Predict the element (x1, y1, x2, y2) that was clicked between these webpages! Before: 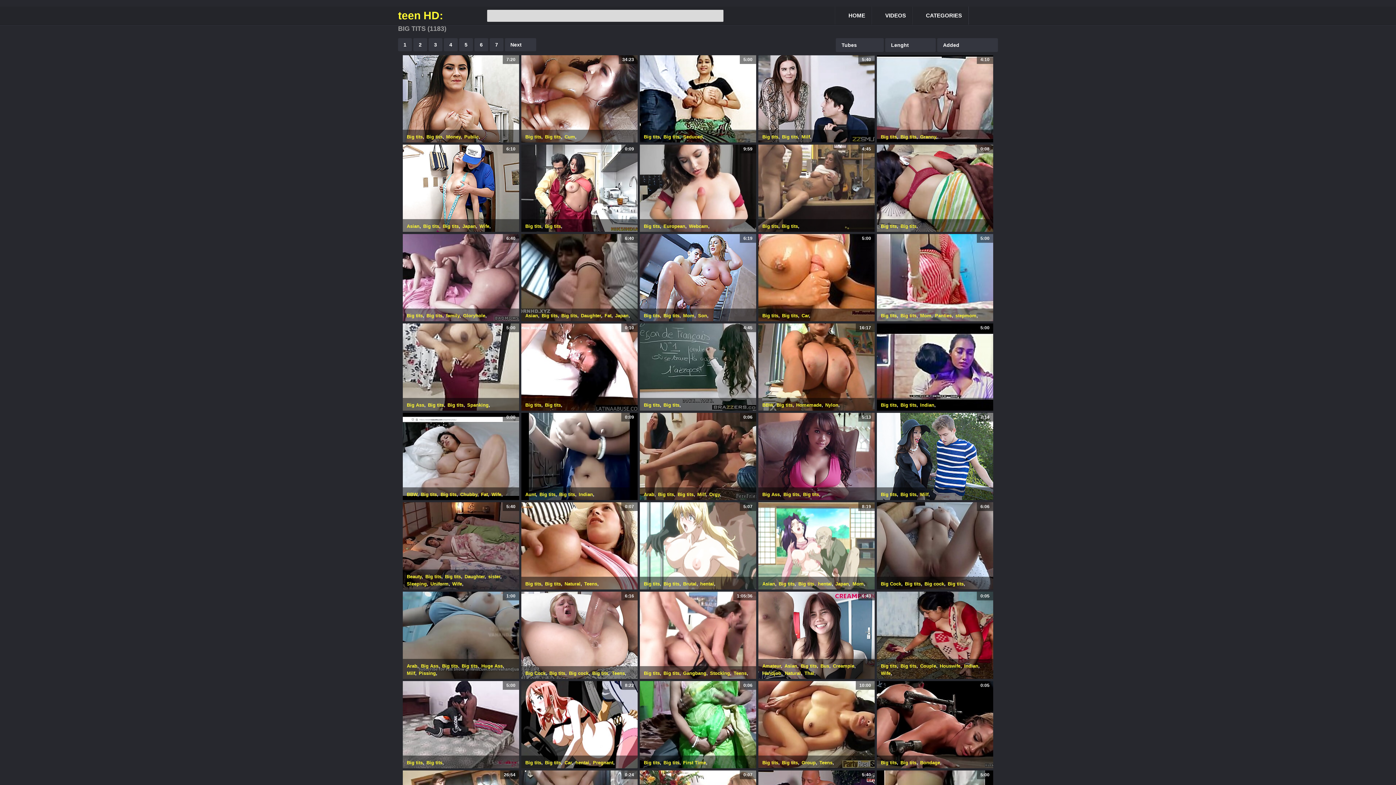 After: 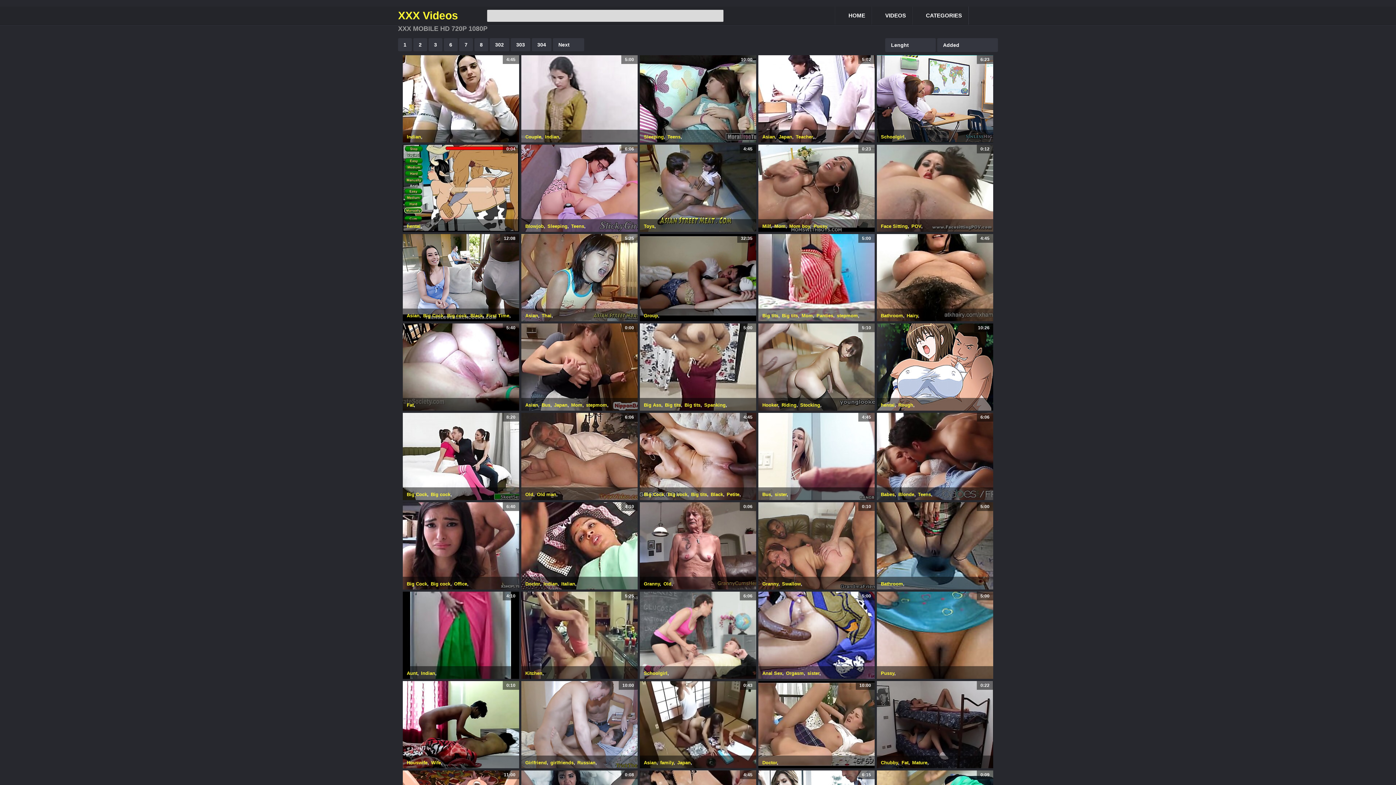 Action: bbox: (489, 38, 503, 51) label: 7